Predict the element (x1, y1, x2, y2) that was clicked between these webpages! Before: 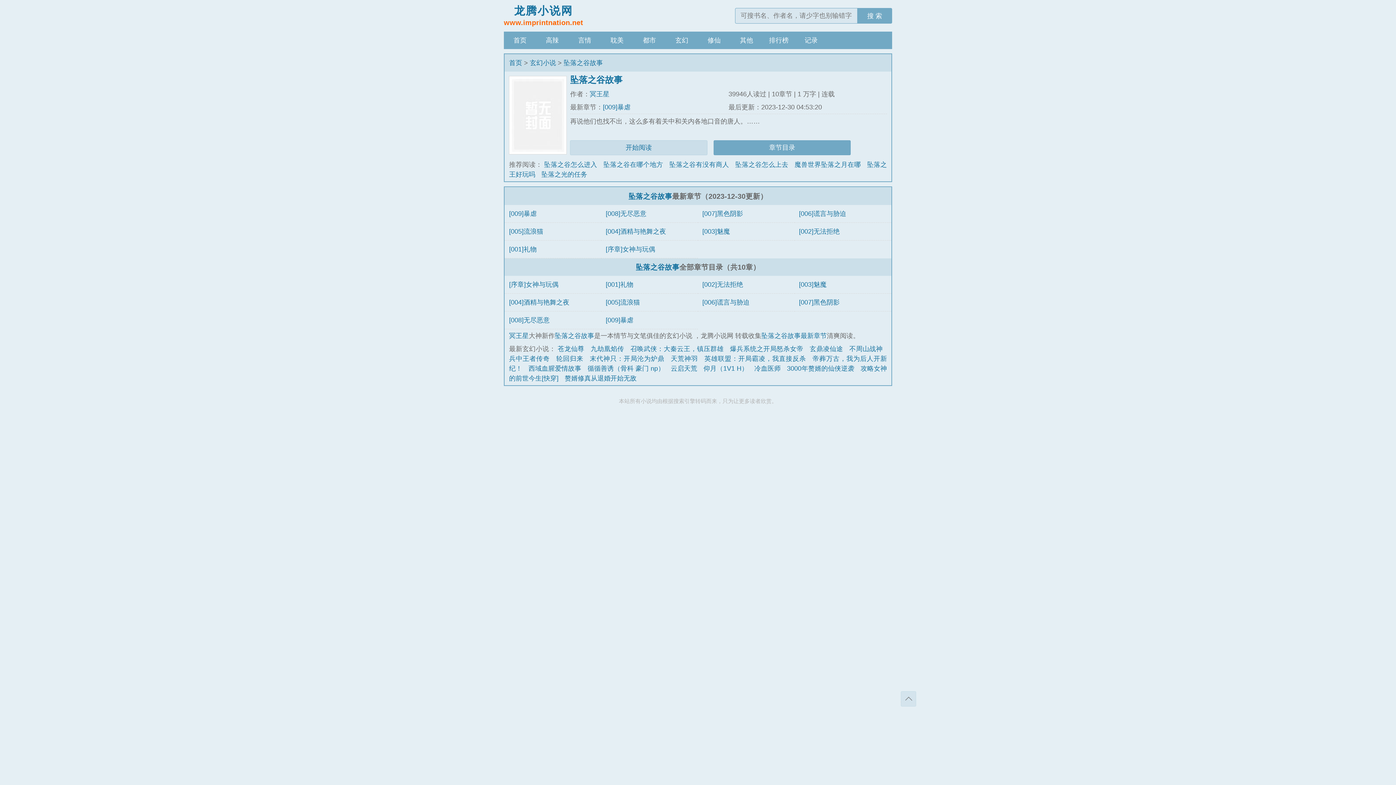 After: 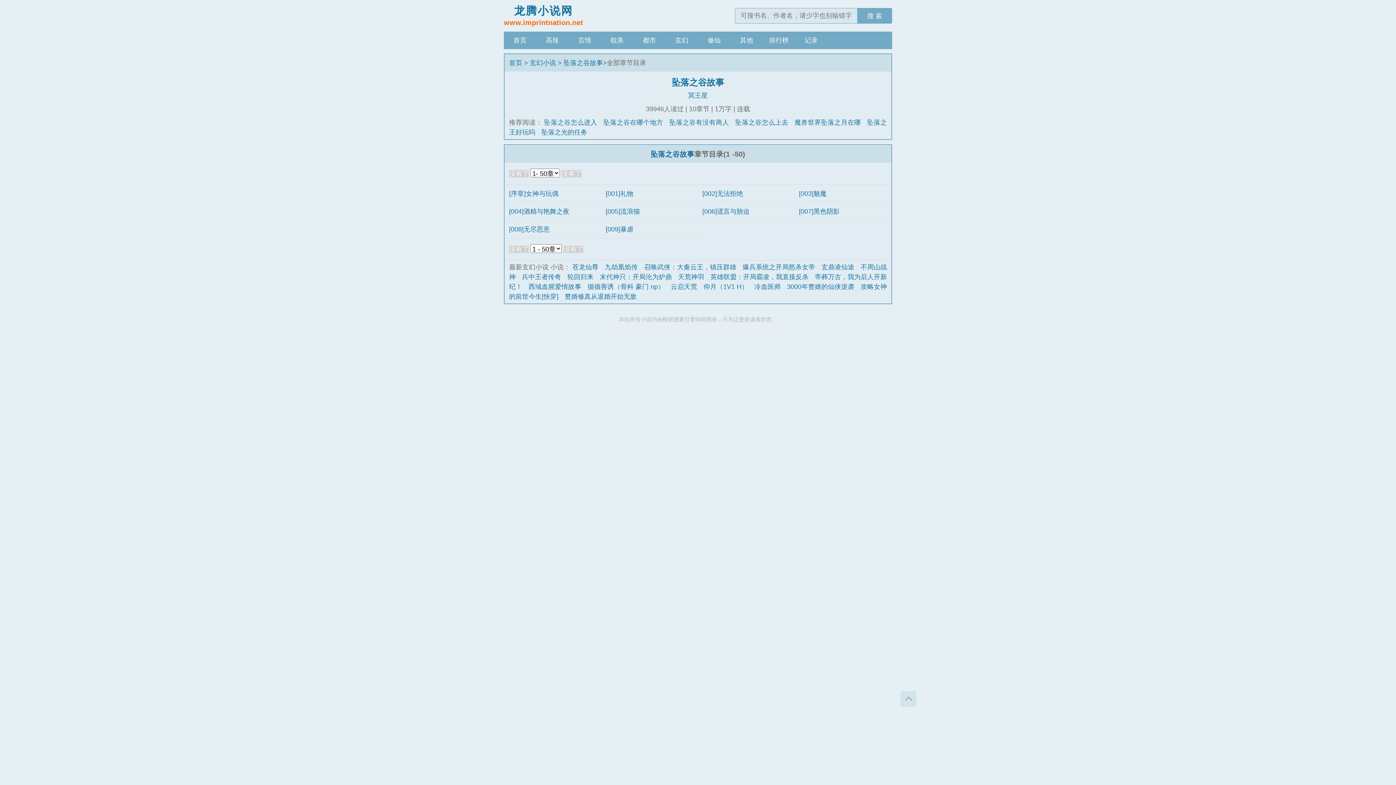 Action: label: 章节目录 bbox: (713, 140, 850, 155)